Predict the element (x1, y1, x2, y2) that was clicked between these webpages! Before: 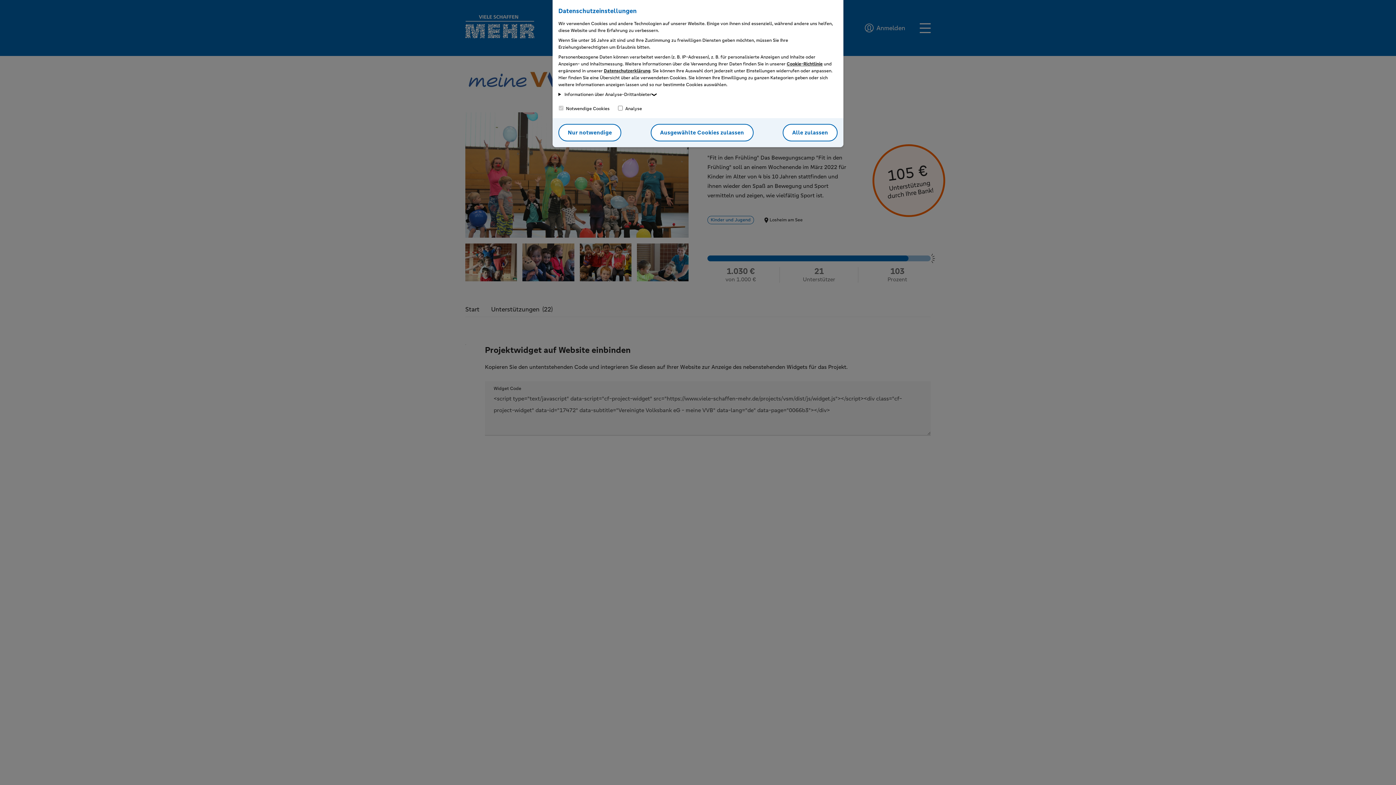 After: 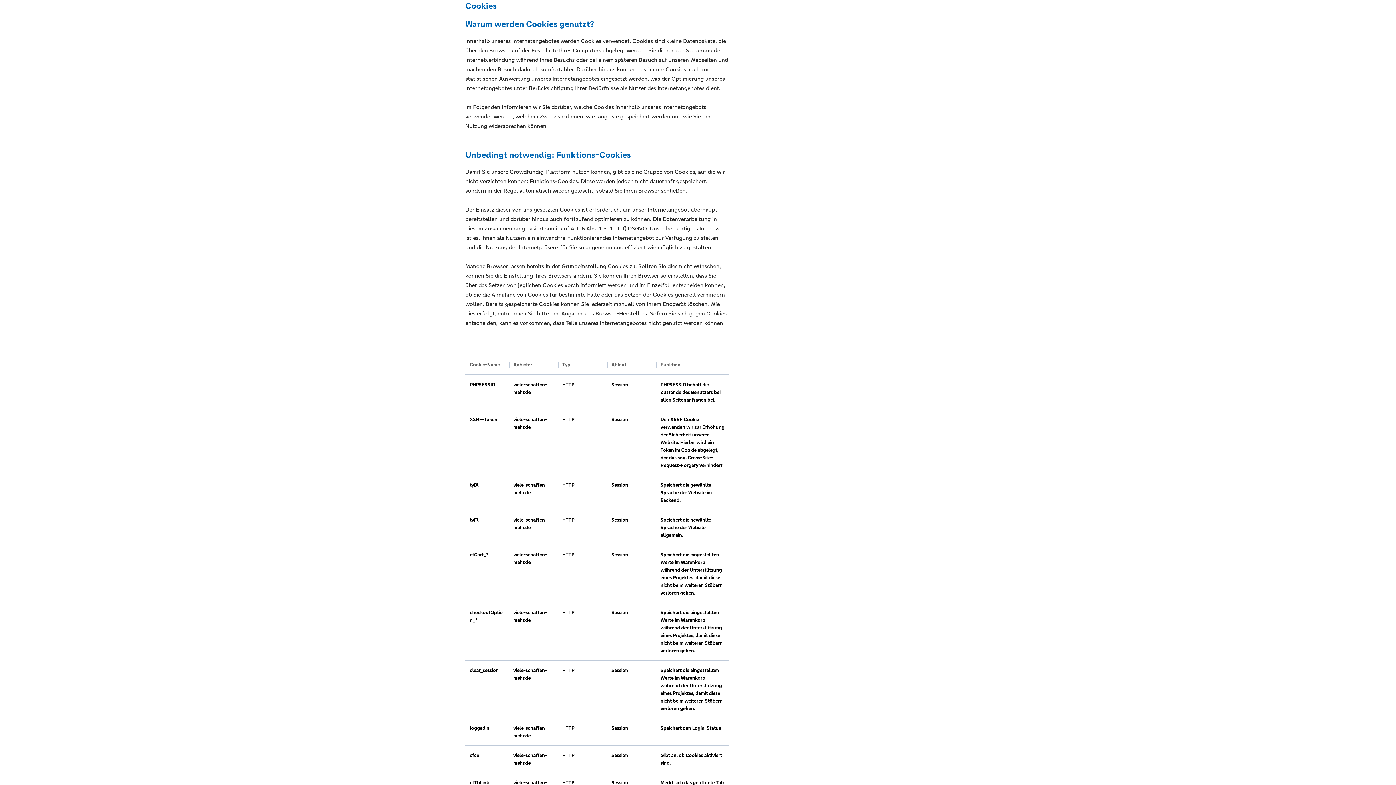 Action: bbox: (786, 61, 822, 66) label: Cookie-Richtlinie